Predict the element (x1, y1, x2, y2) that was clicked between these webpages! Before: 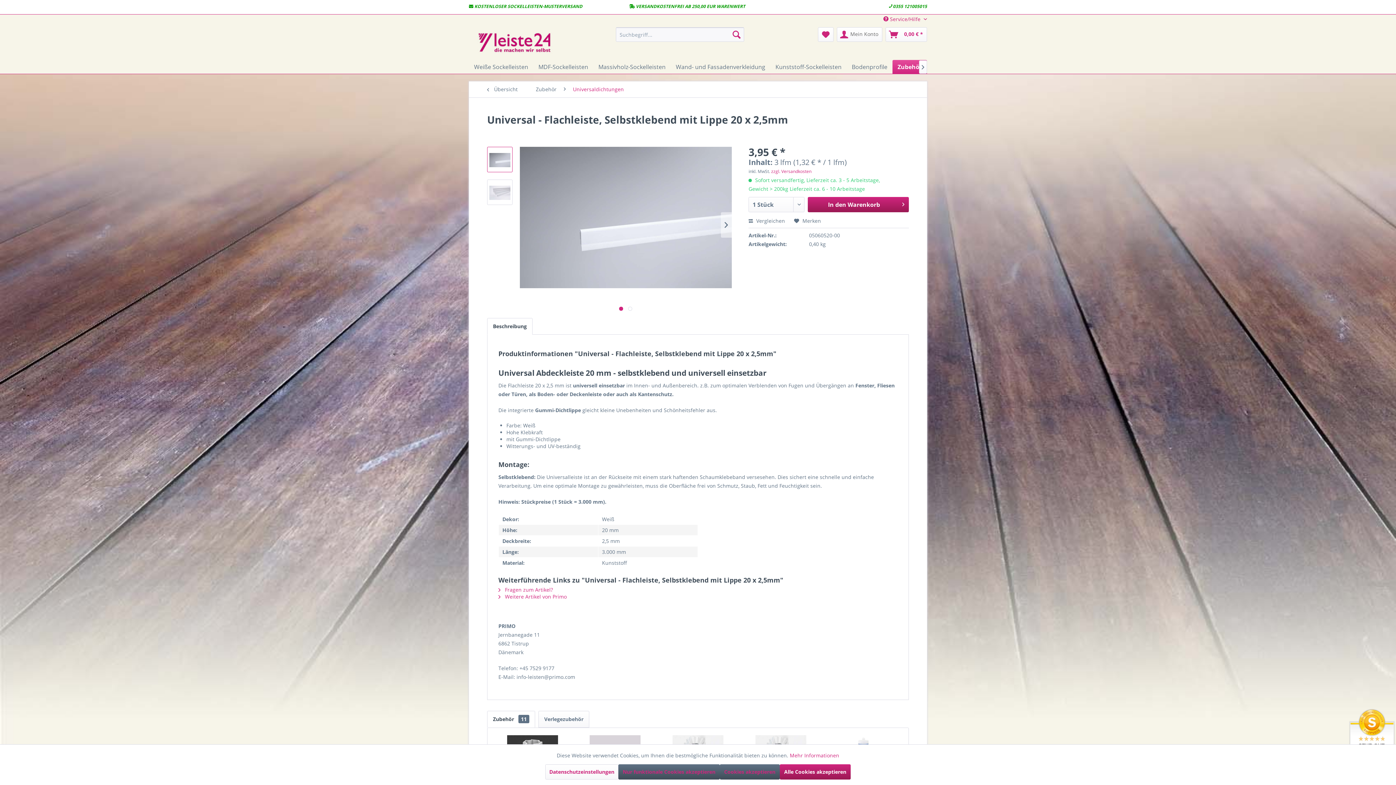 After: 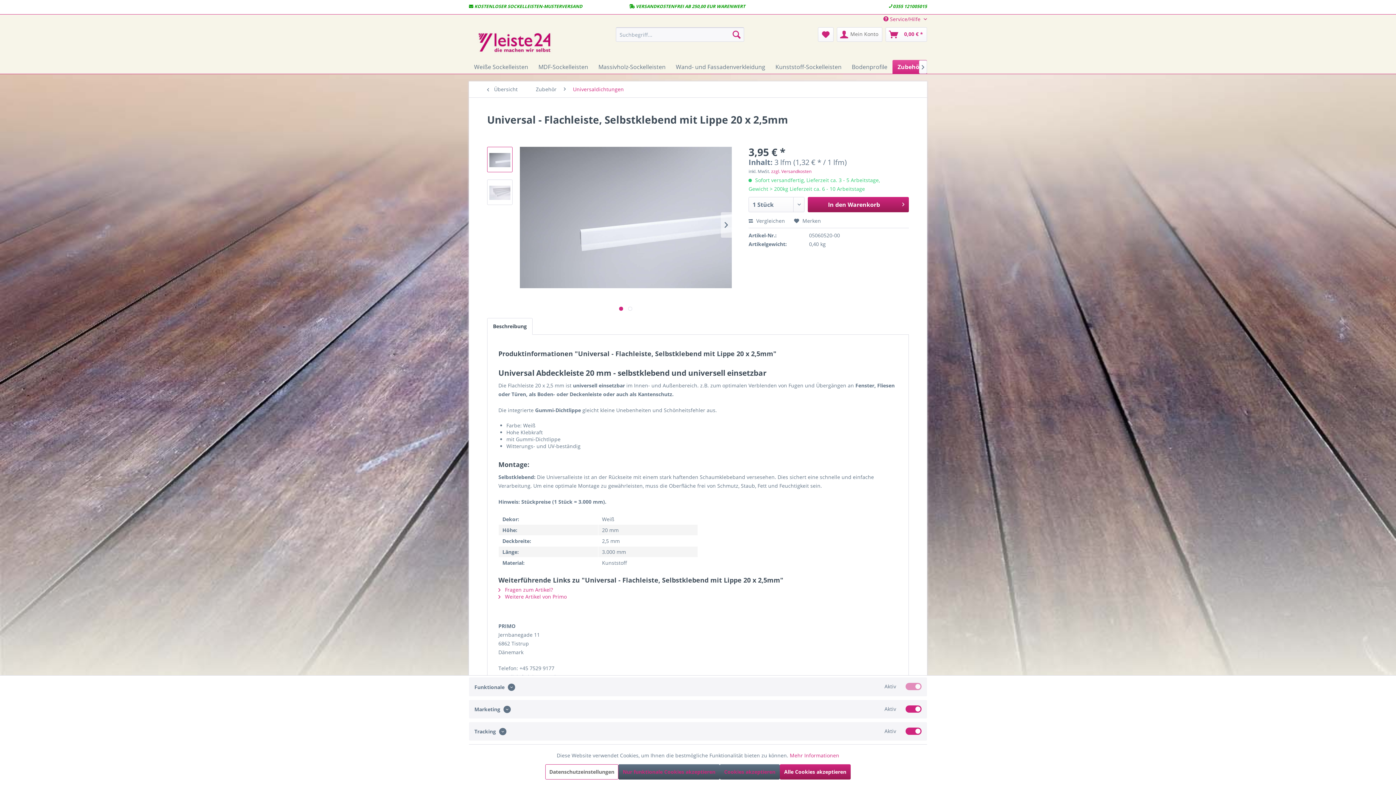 Action: label: Datenschutzeinstellungen bbox: (545, 764, 618, 780)